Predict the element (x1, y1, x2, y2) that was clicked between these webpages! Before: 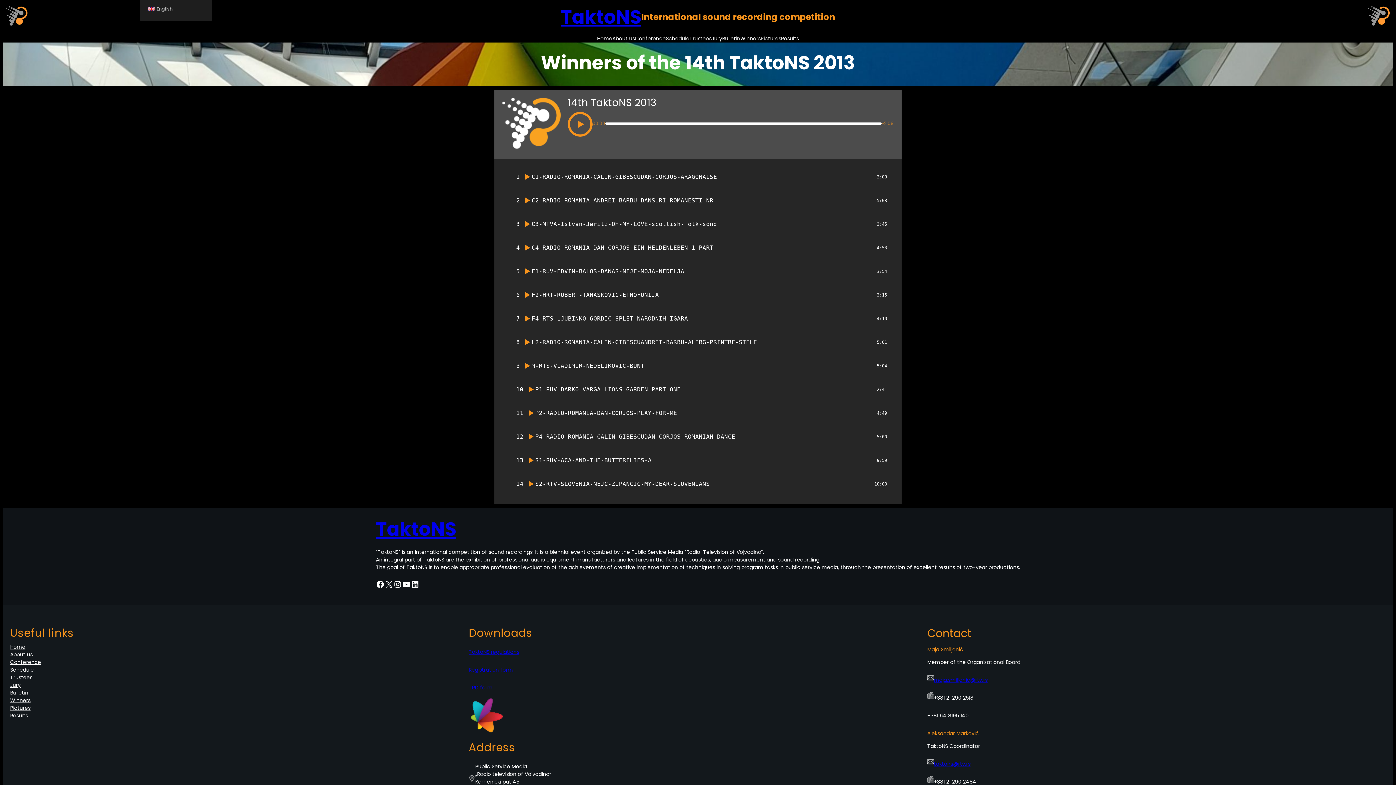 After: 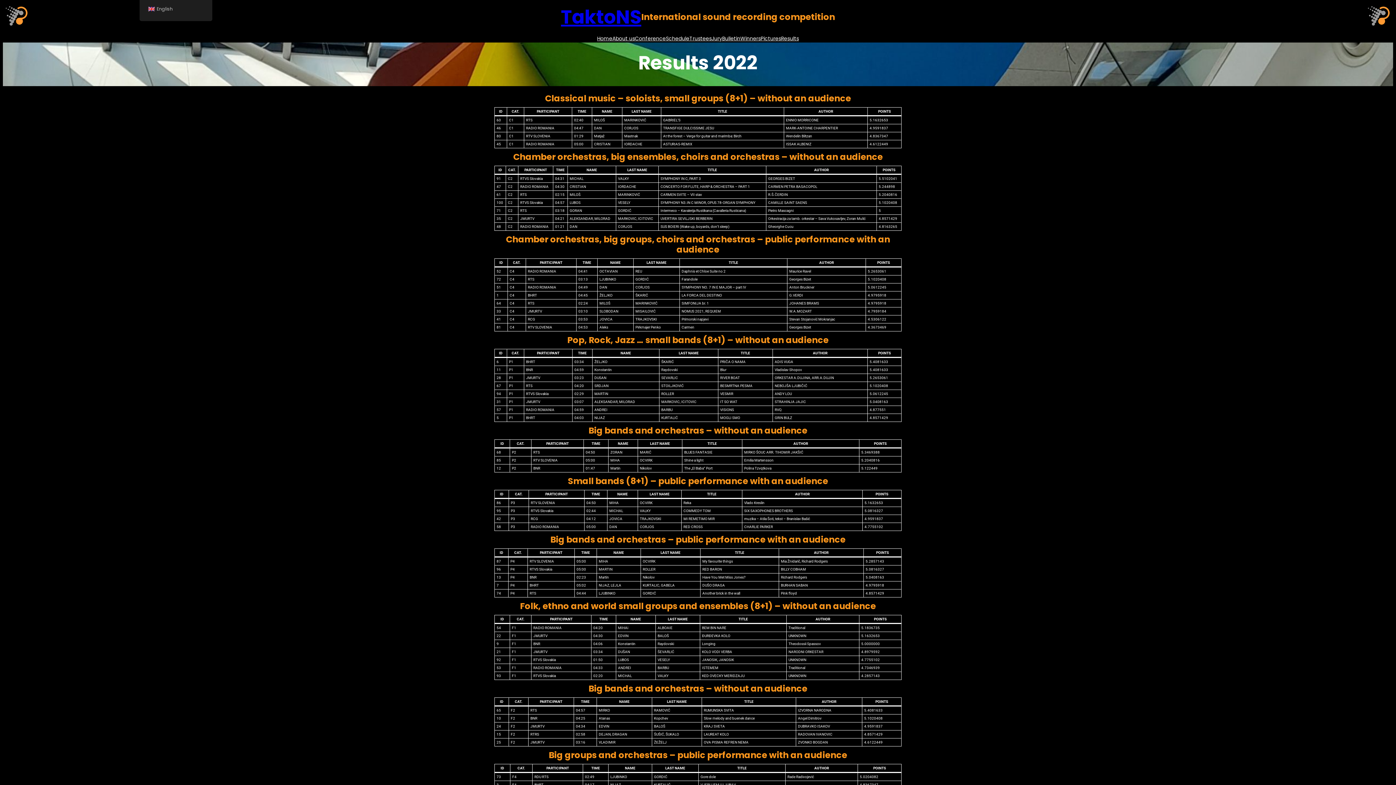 Action: bbox: (781, 34, 799, 42) label: Results